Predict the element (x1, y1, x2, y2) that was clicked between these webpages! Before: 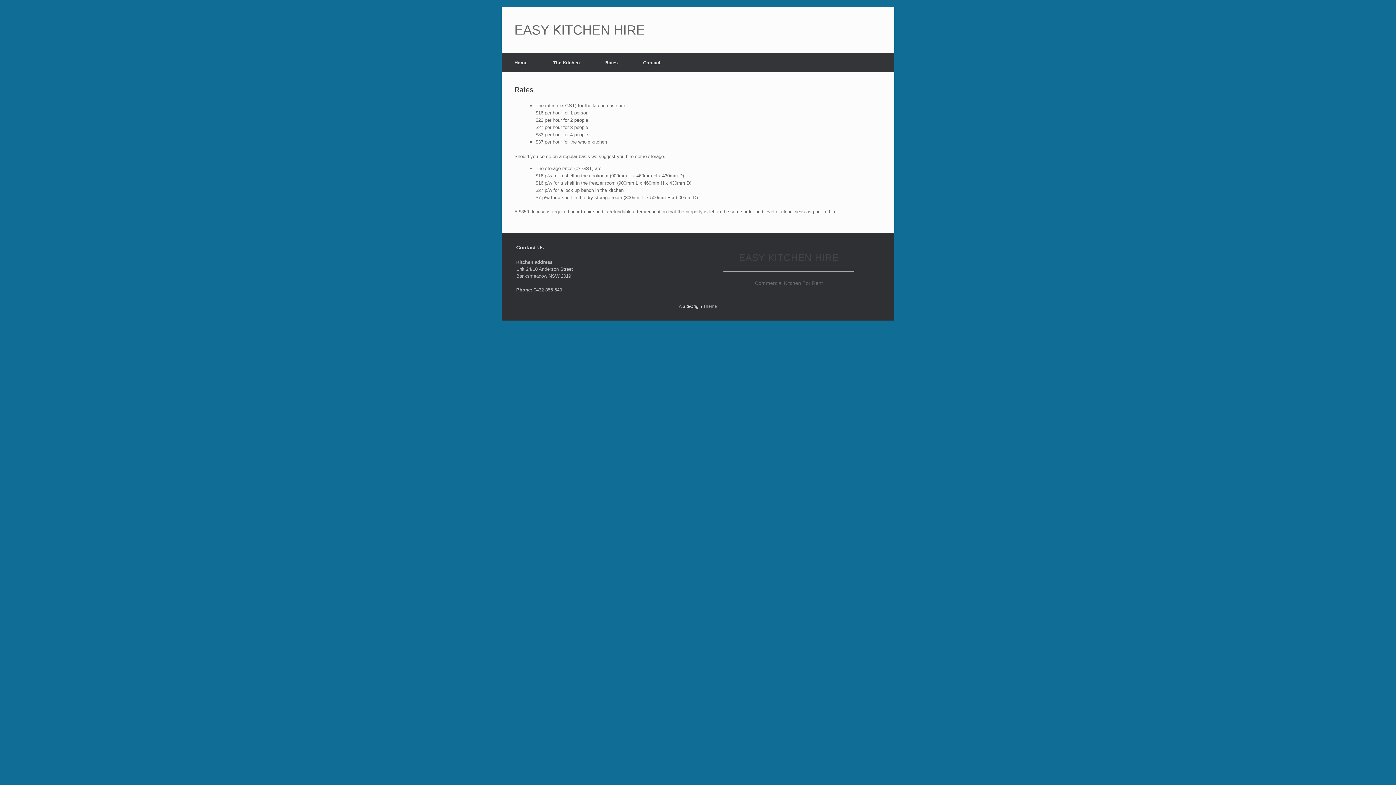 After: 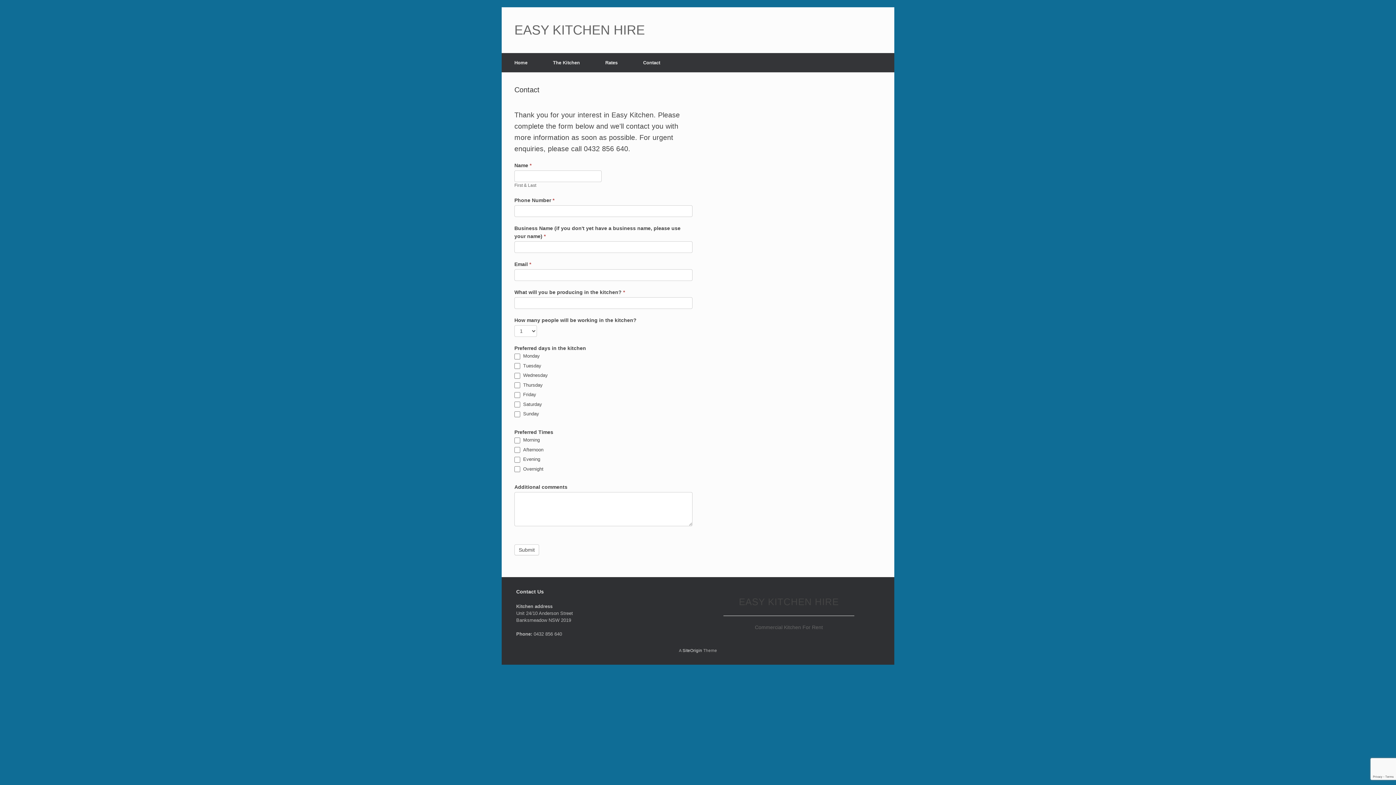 Action: label: Contact bbox: (630, 53, 673, 72)